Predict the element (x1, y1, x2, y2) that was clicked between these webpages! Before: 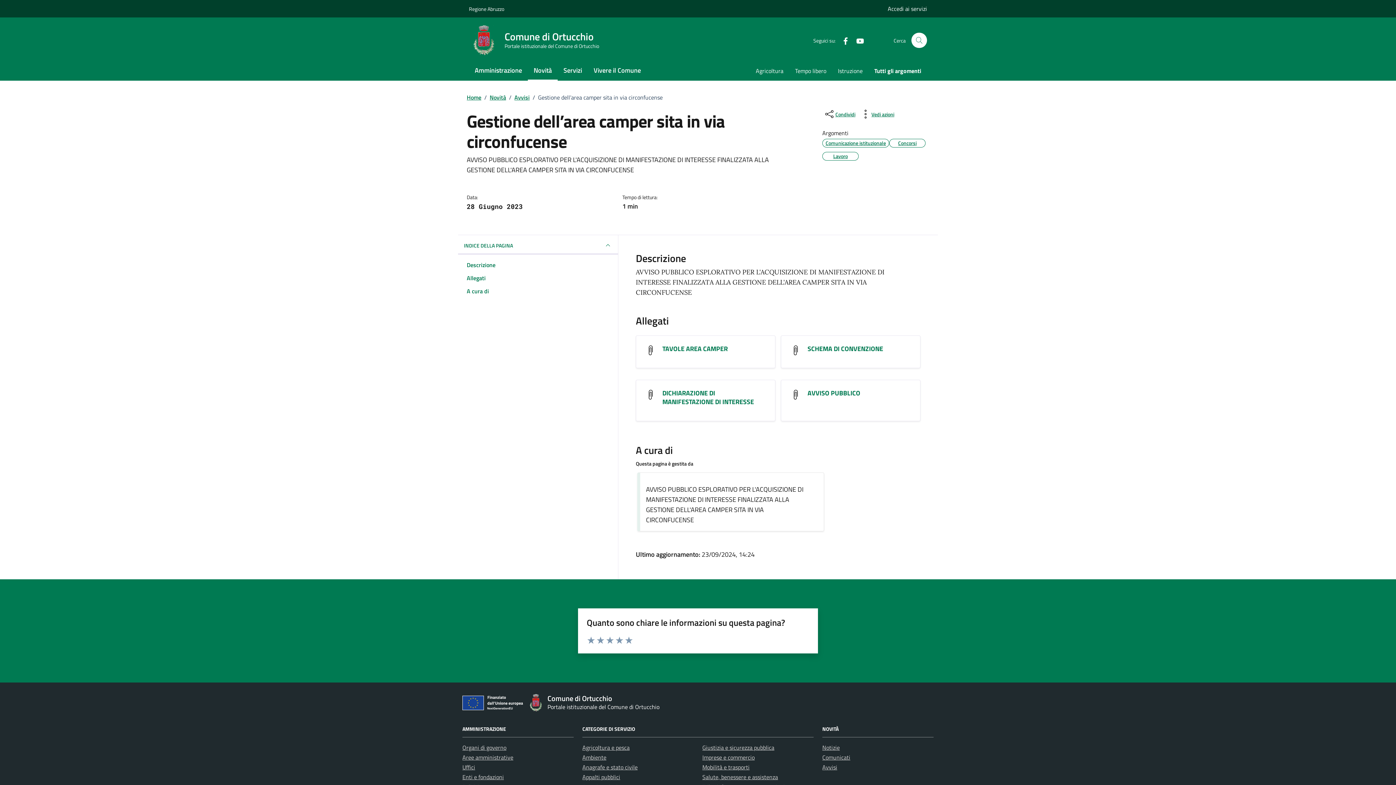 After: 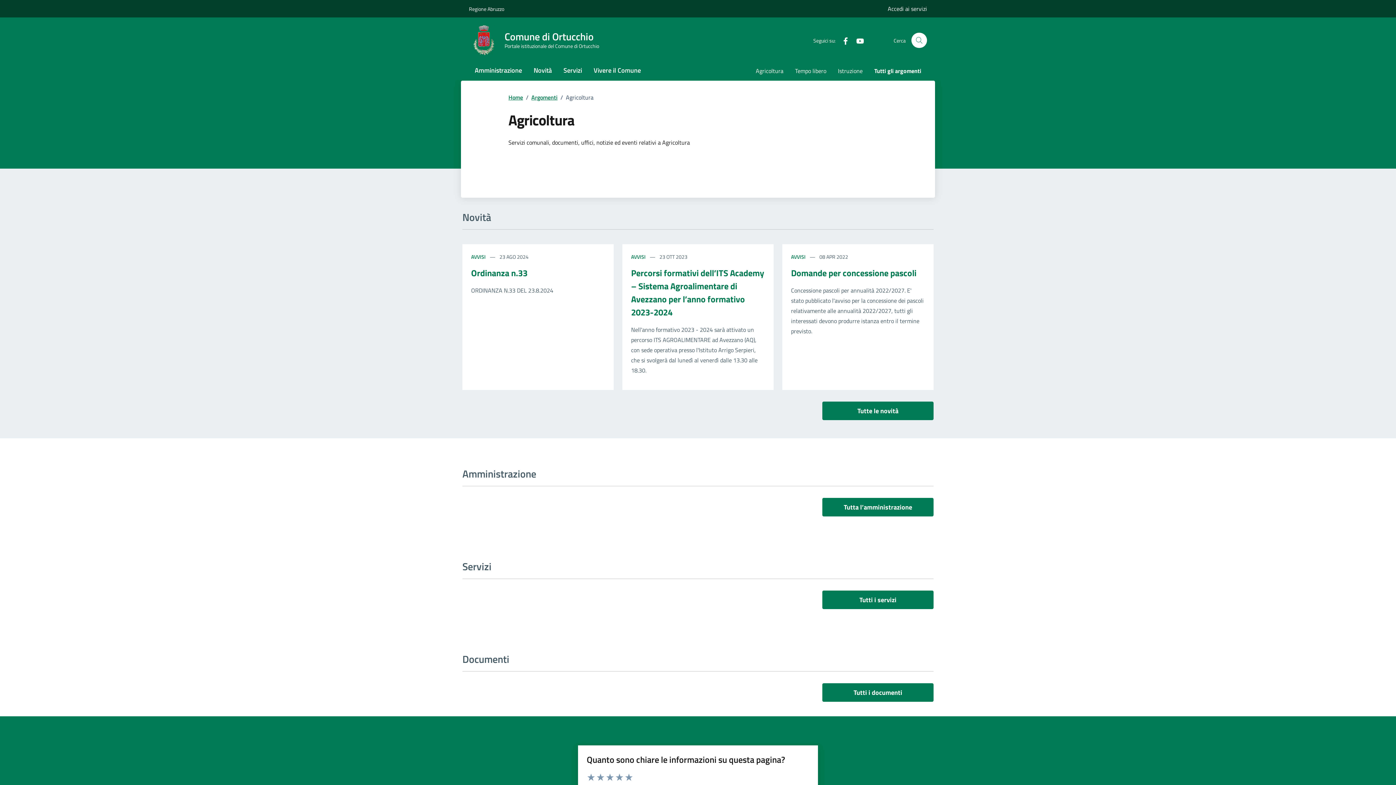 Action: bbox: (750, 62, 789, 80) label: Agricoltura